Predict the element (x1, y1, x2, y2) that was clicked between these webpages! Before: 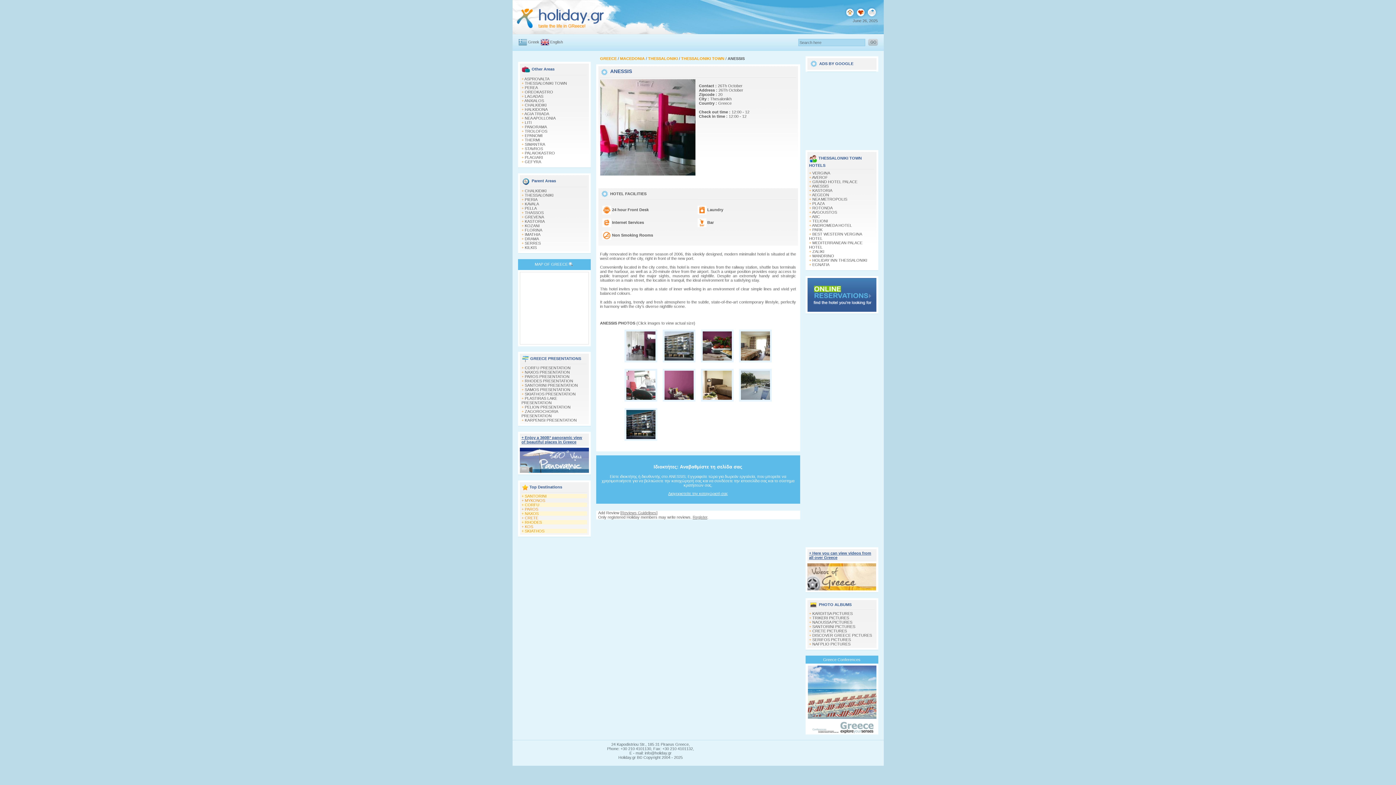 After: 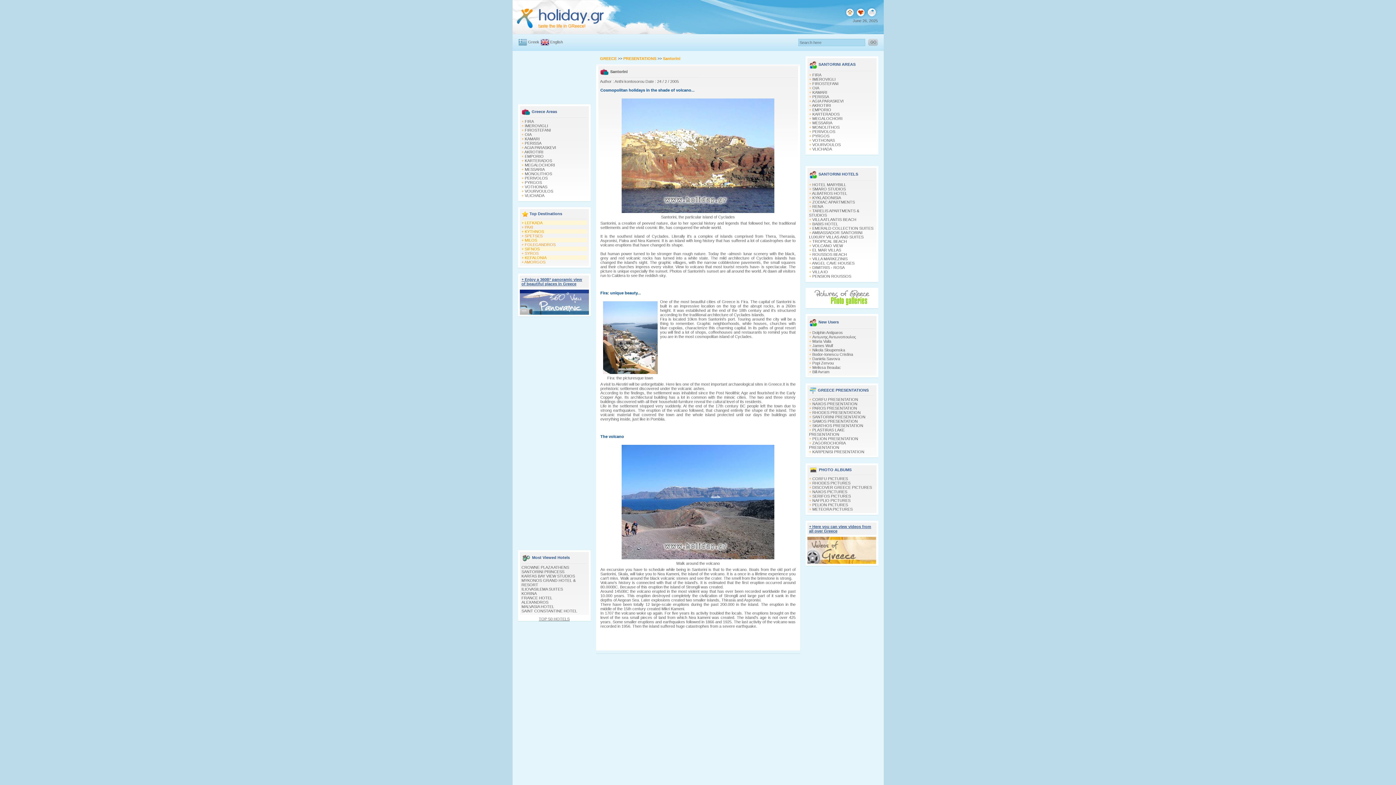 Action: bbox: (524, 383, 578, 387) label: SANTORINI PRESENTATION